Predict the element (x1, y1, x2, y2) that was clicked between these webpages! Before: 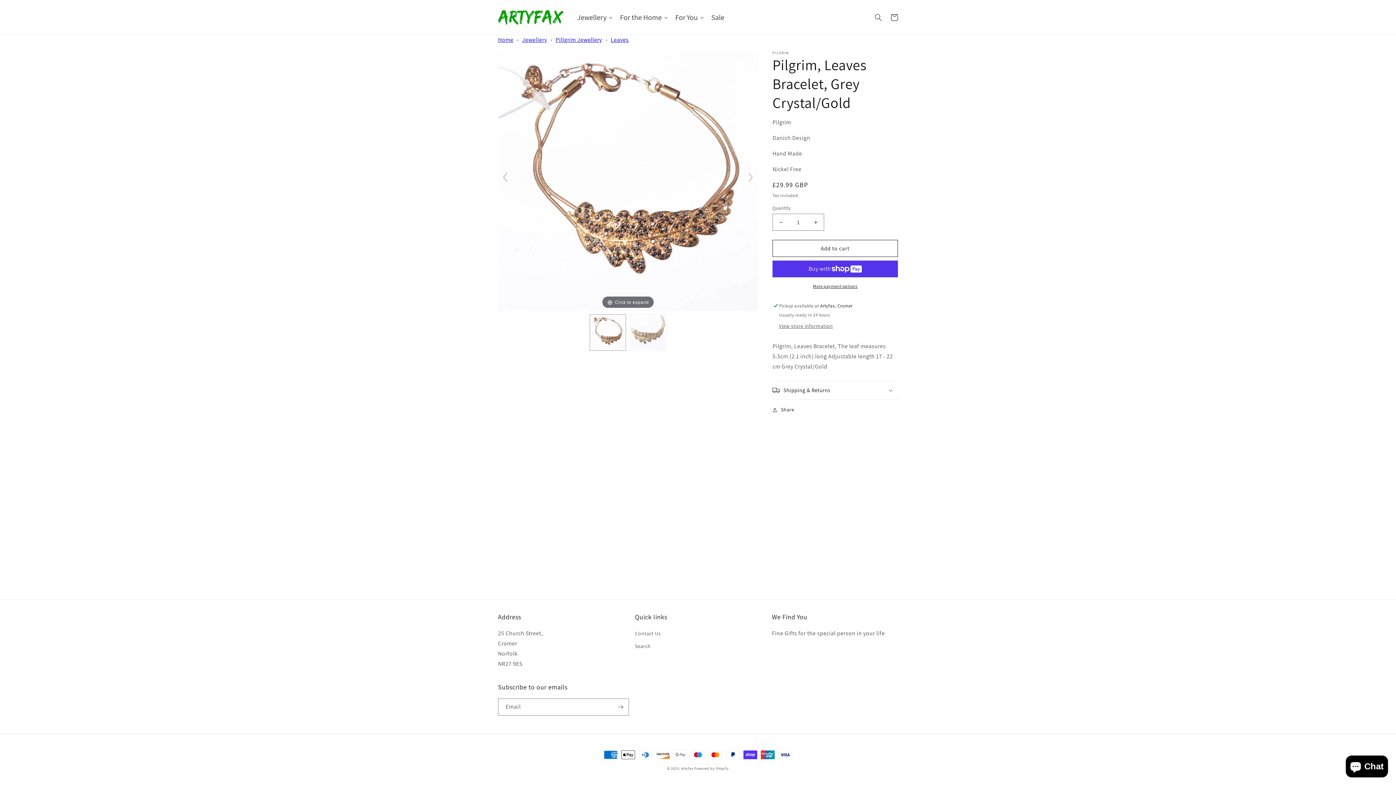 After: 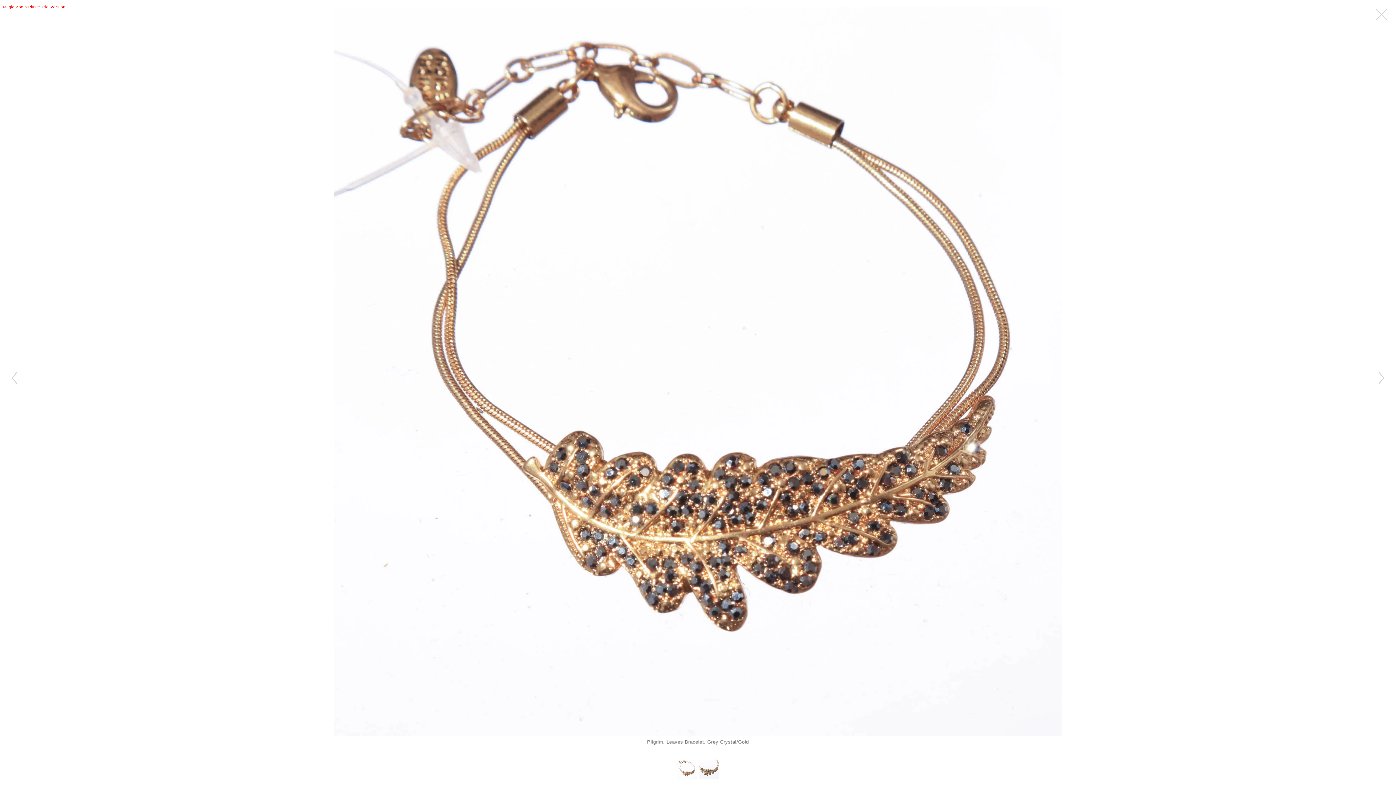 Action: label: Click to expand bbox: (498, 176, 758, 184)